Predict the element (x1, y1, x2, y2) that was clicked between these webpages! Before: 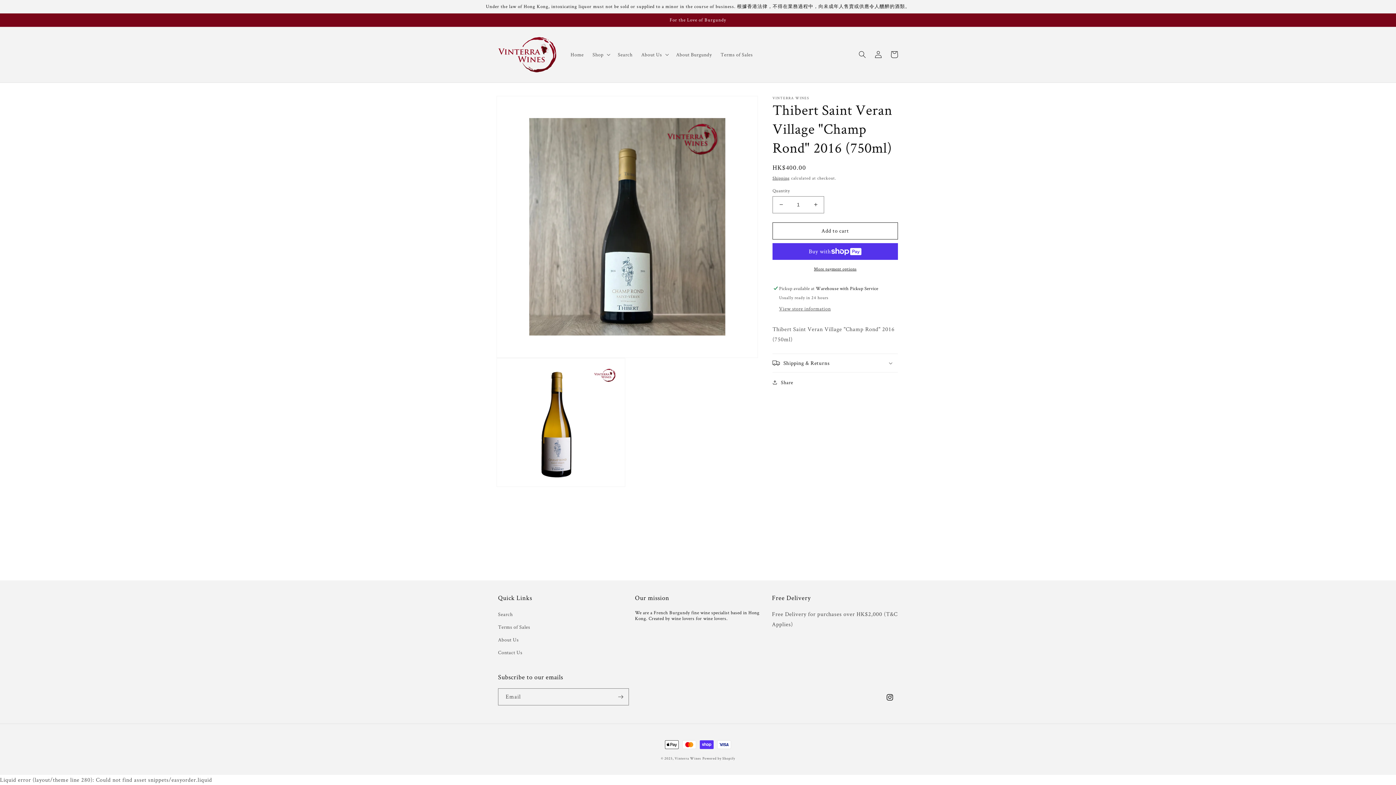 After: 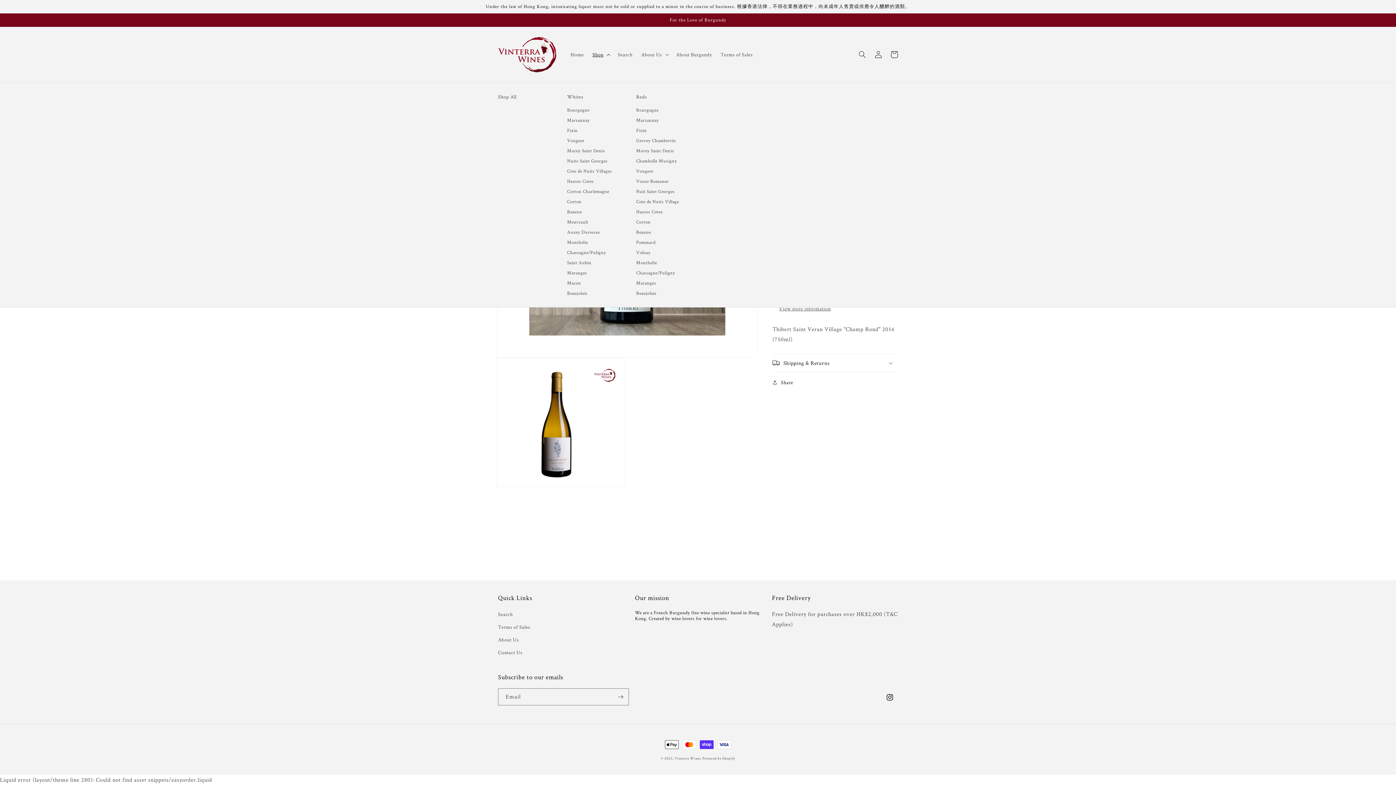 Action: bbox: (588, 47, 613, 62) label: Shop